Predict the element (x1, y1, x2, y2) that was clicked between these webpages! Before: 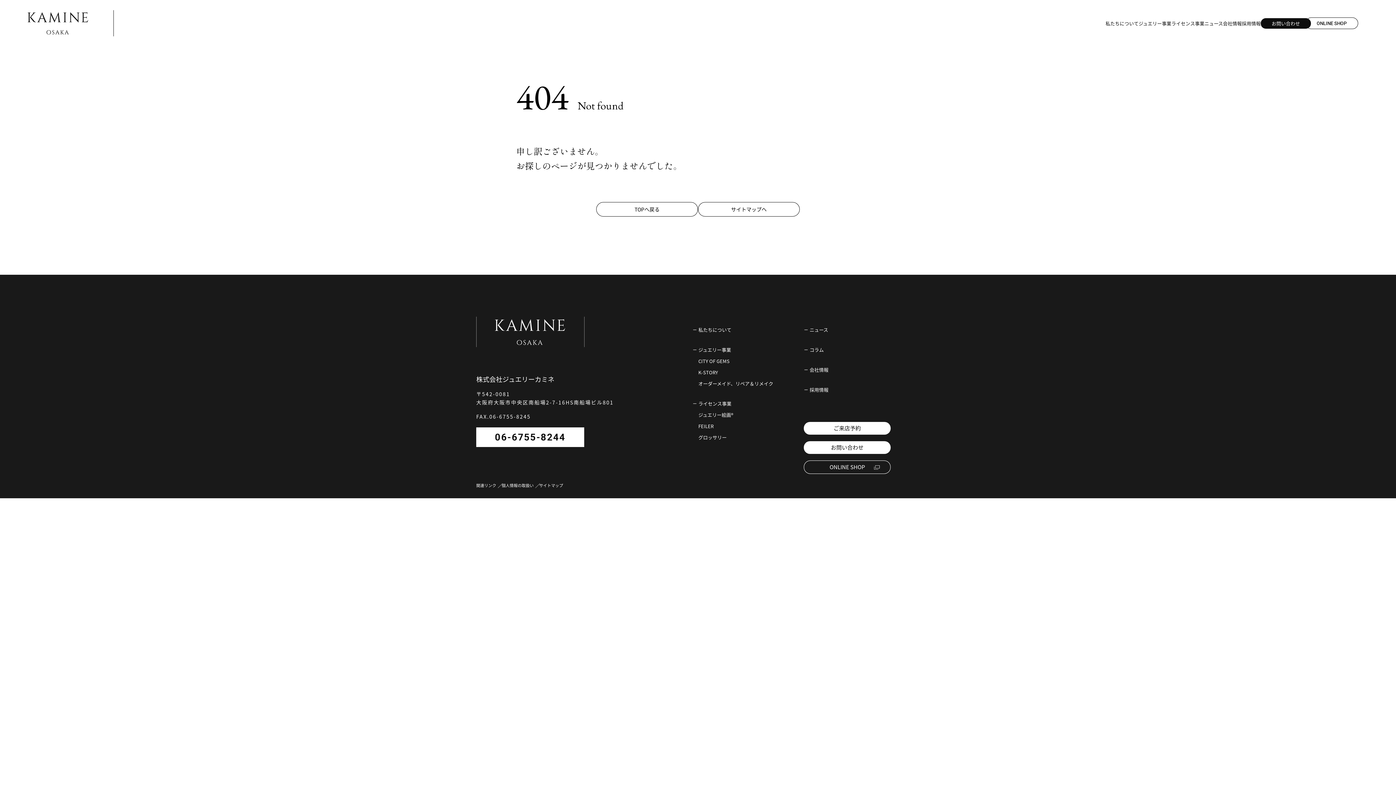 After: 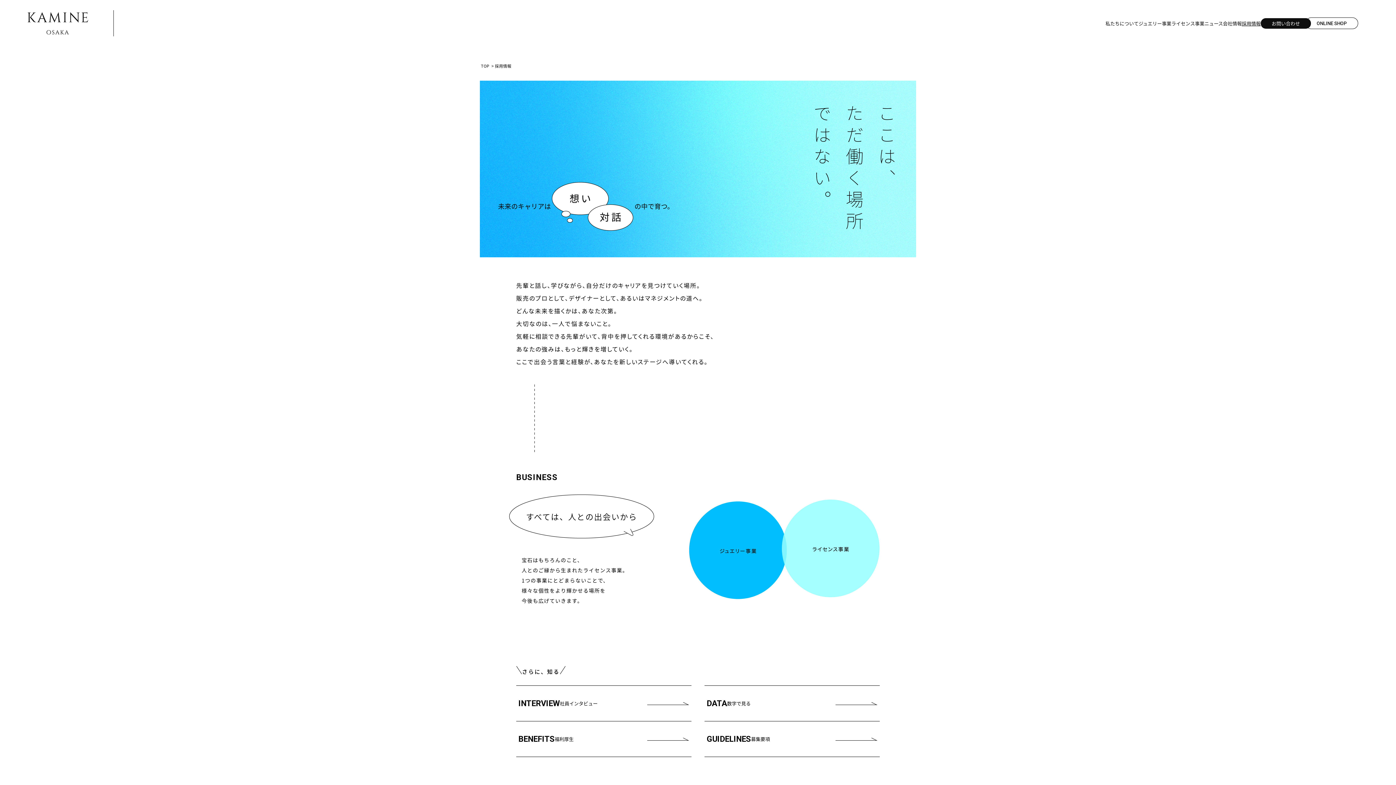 Action: bbox: (809, 387, 890, 392) label: 採用情報